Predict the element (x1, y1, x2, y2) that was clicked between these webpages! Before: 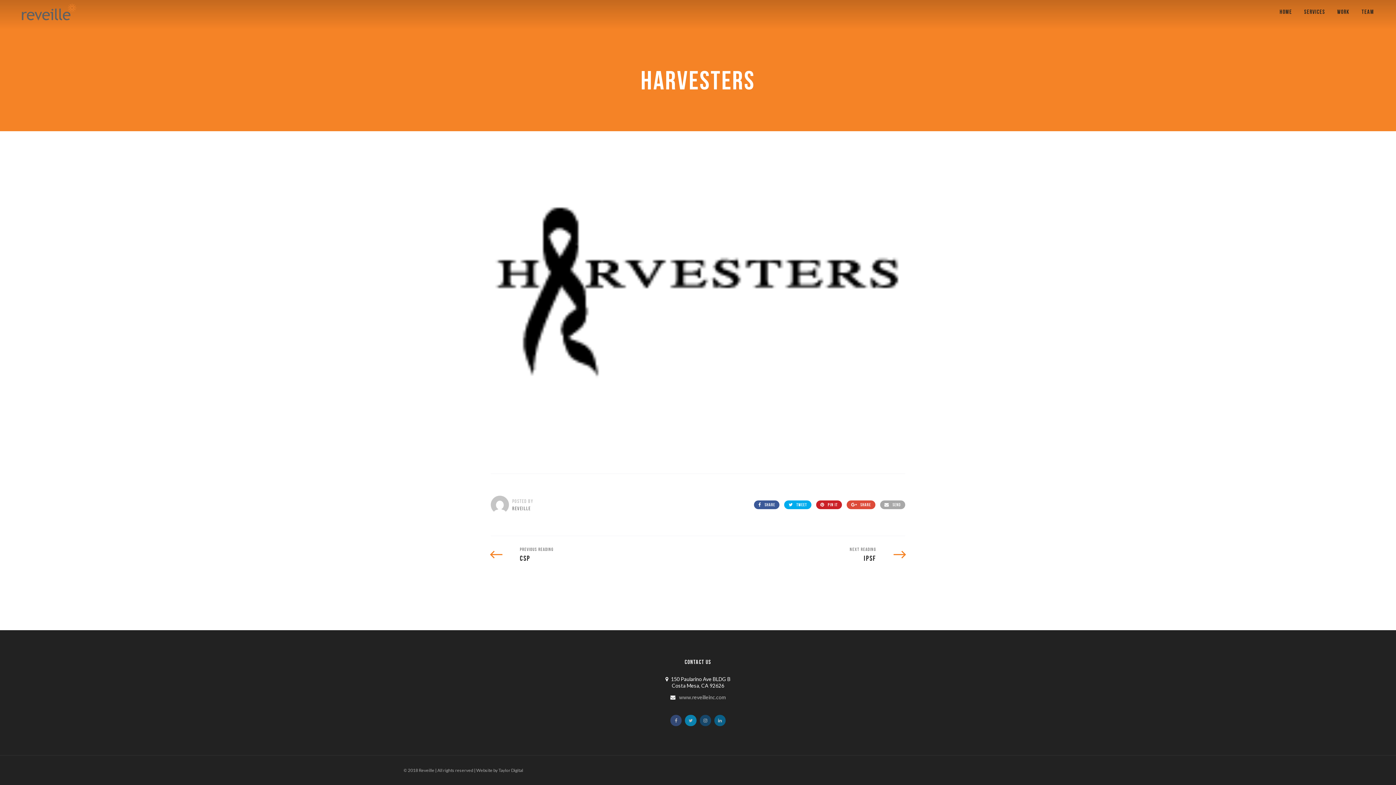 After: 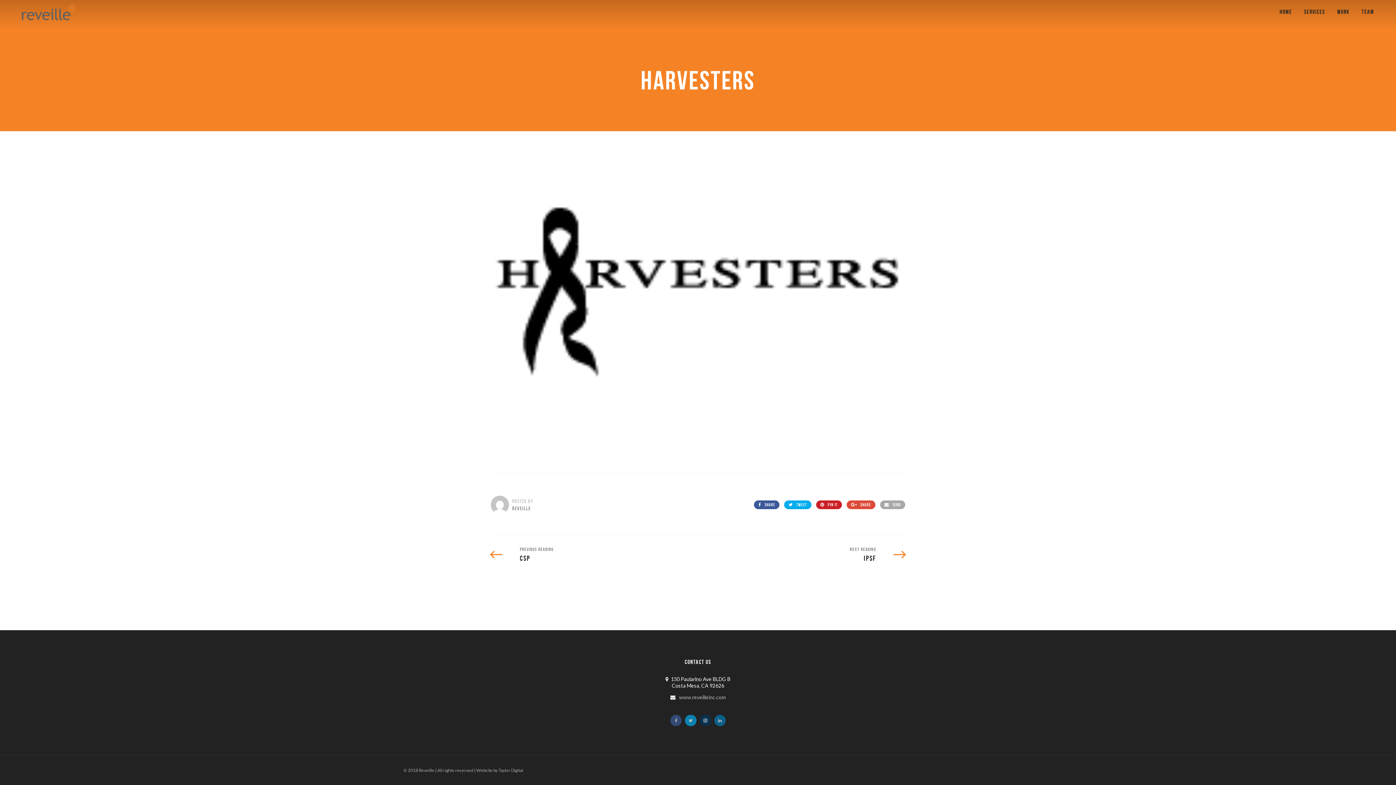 Action: bbox: (699, 715, 711, 726)